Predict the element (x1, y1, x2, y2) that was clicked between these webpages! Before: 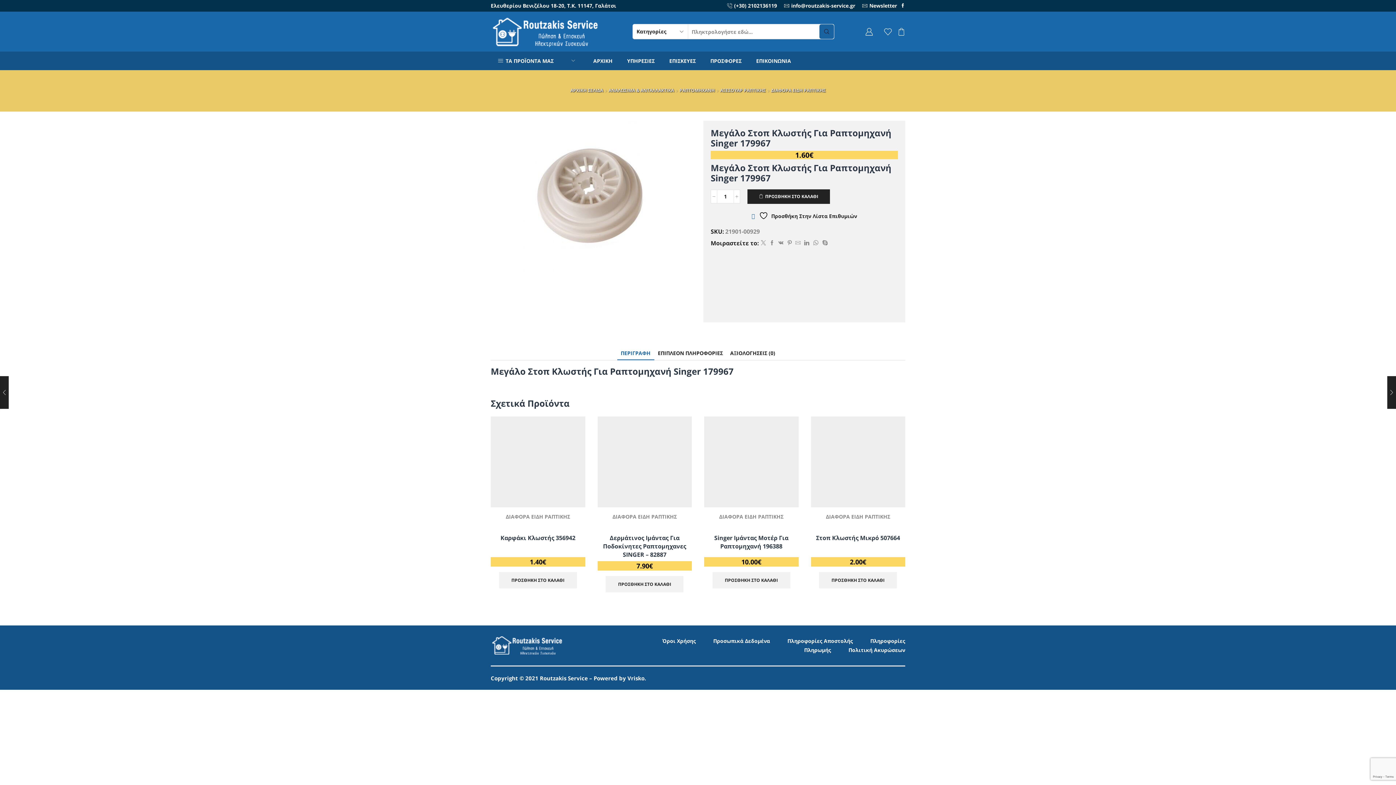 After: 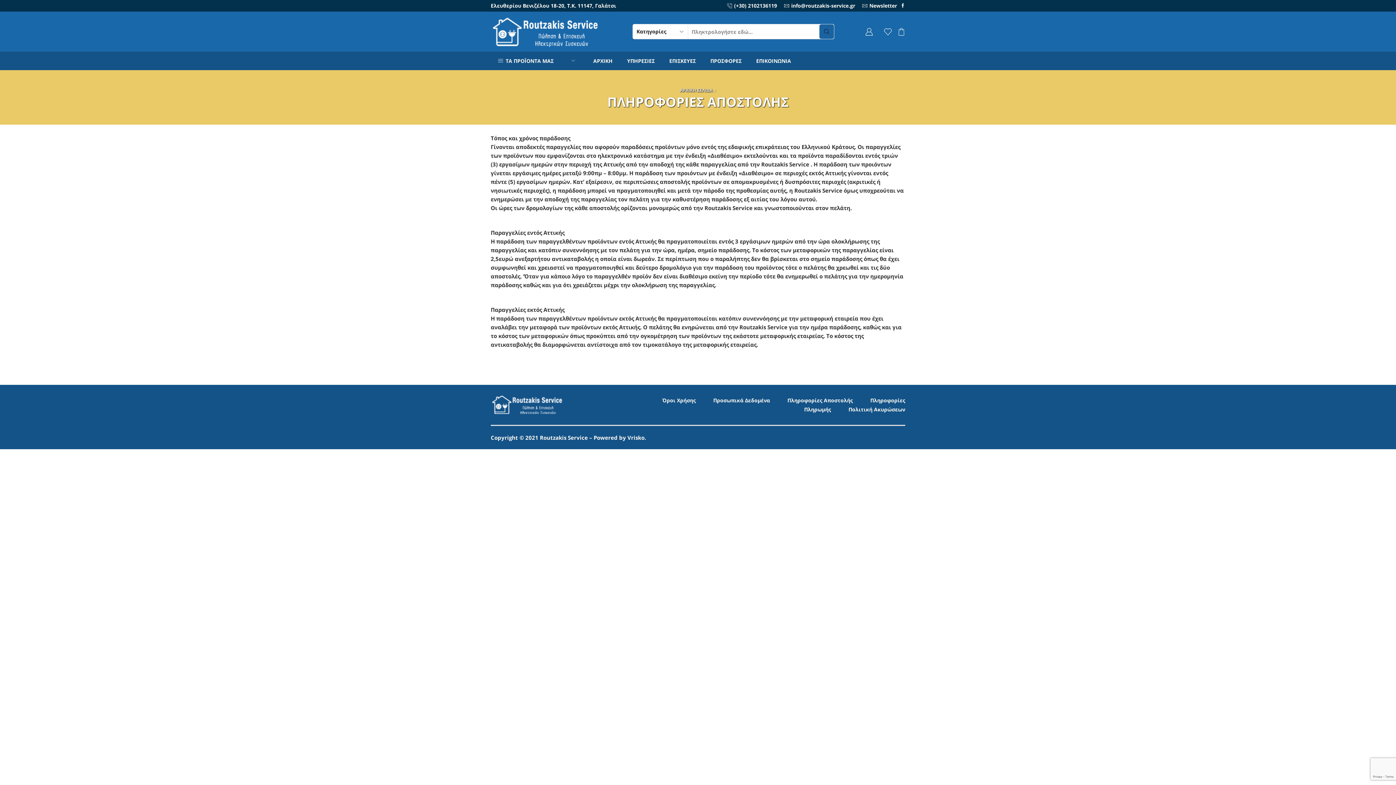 Action: bbox: (787, 637, 853, 644) label: Πληροφορίες Αποστολής